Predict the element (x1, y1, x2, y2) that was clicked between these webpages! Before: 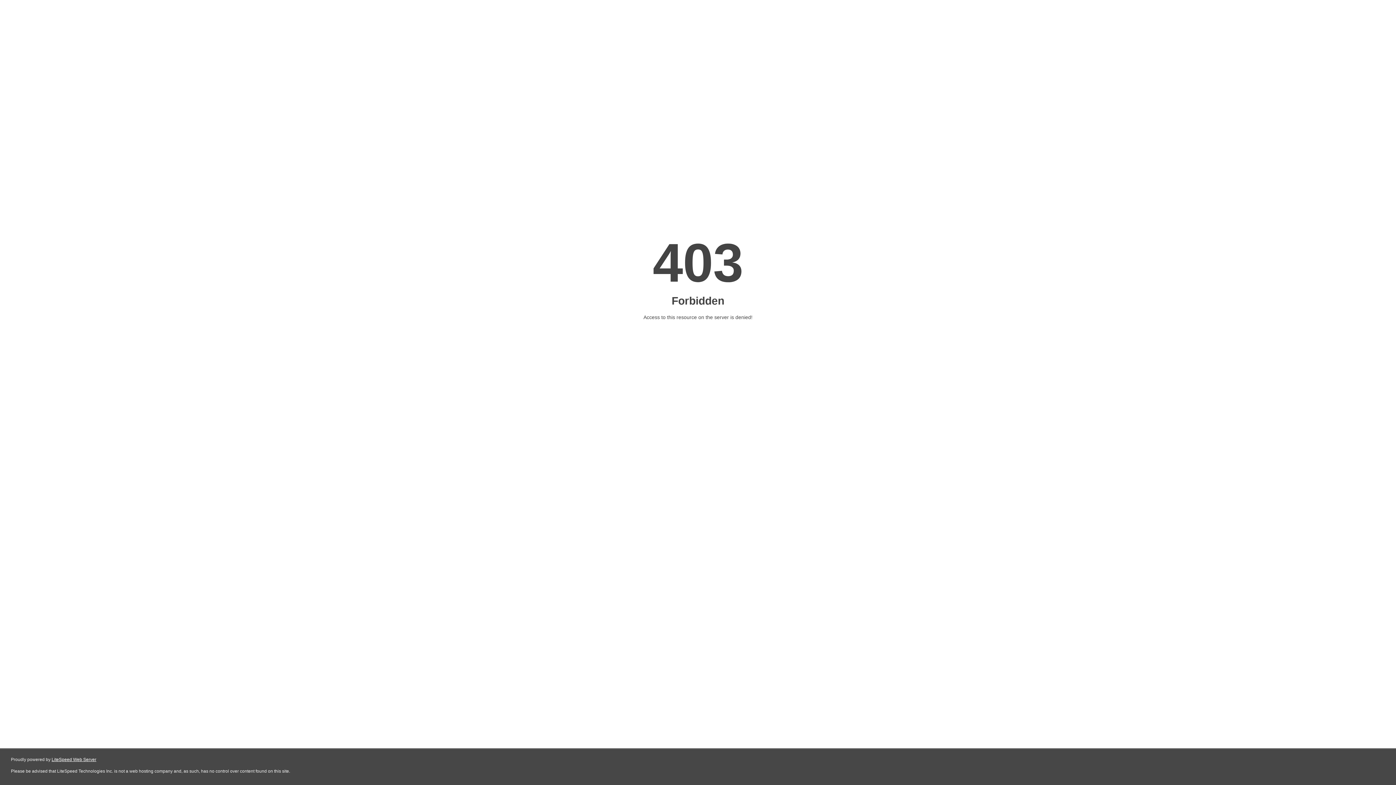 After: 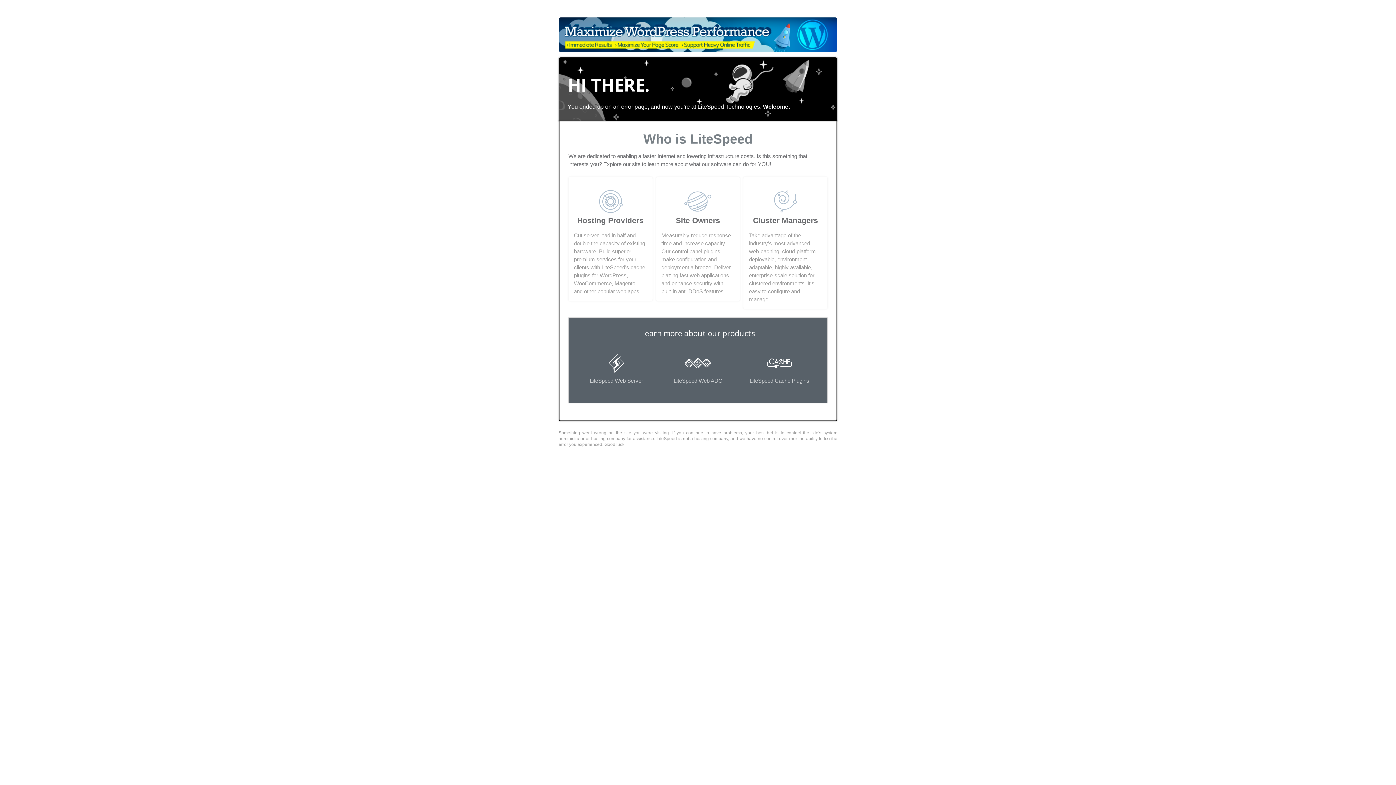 Action: label: LiteSpeed Web Server bbox: (51, 757, 96, 762)